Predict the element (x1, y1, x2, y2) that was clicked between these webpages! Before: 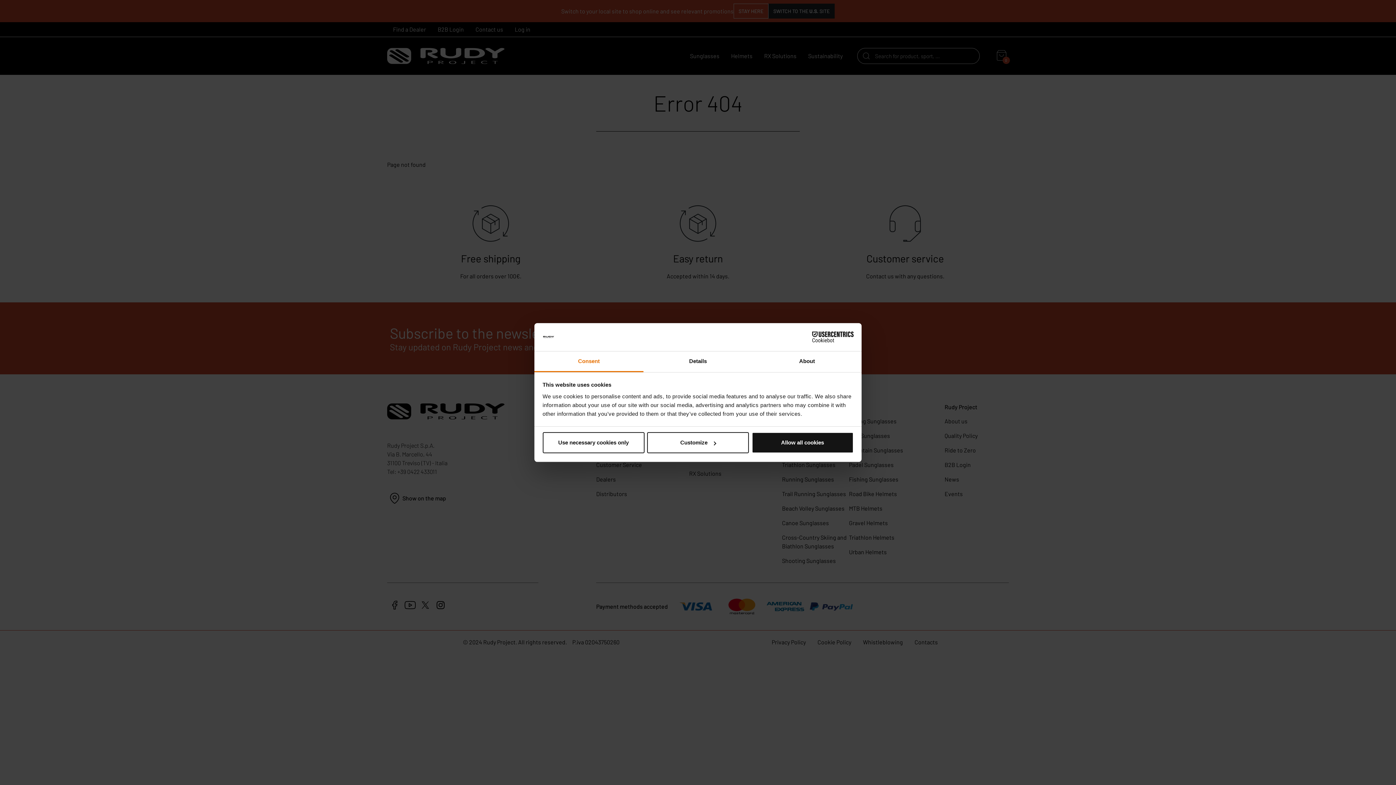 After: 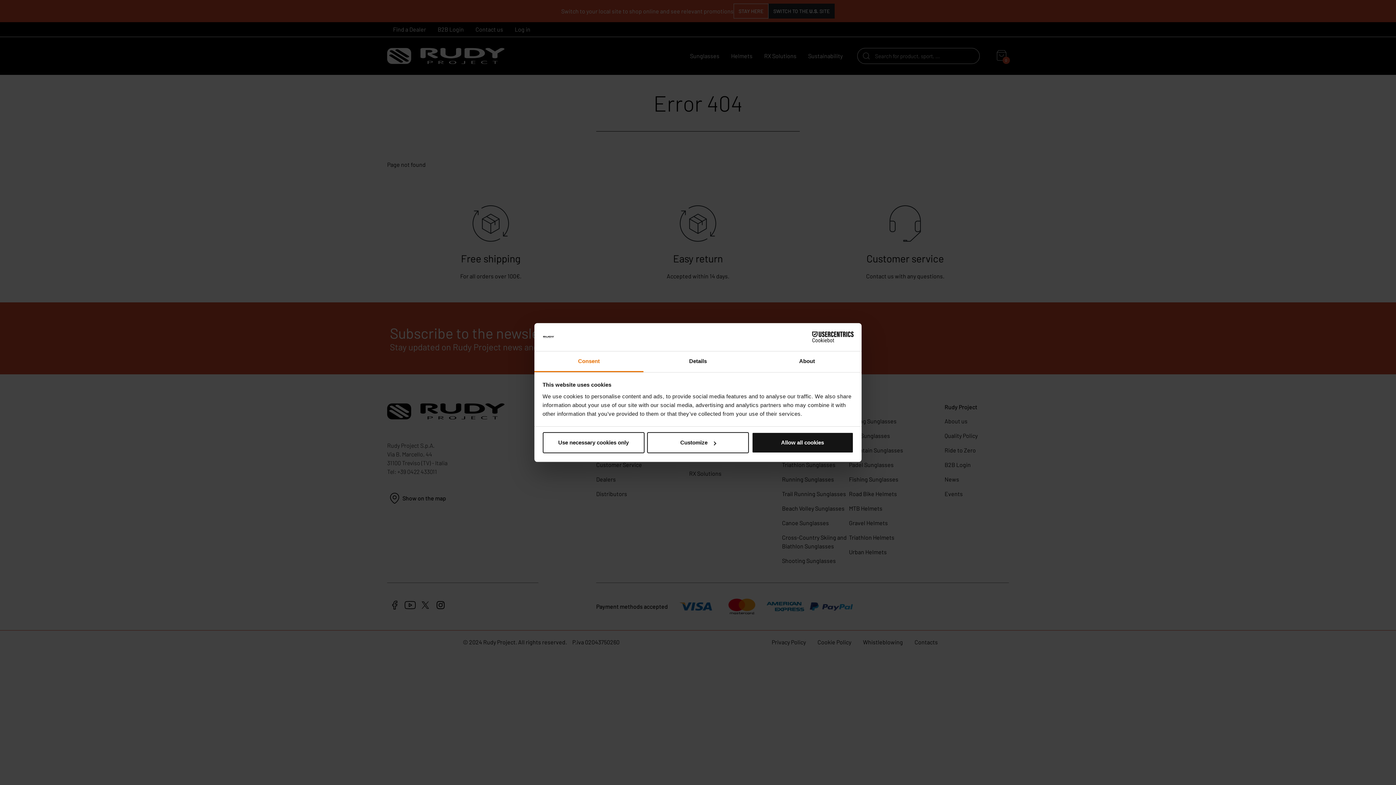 Action: label: Cookiebot - opens in a new window bbox: (790, 331, 853, 342)